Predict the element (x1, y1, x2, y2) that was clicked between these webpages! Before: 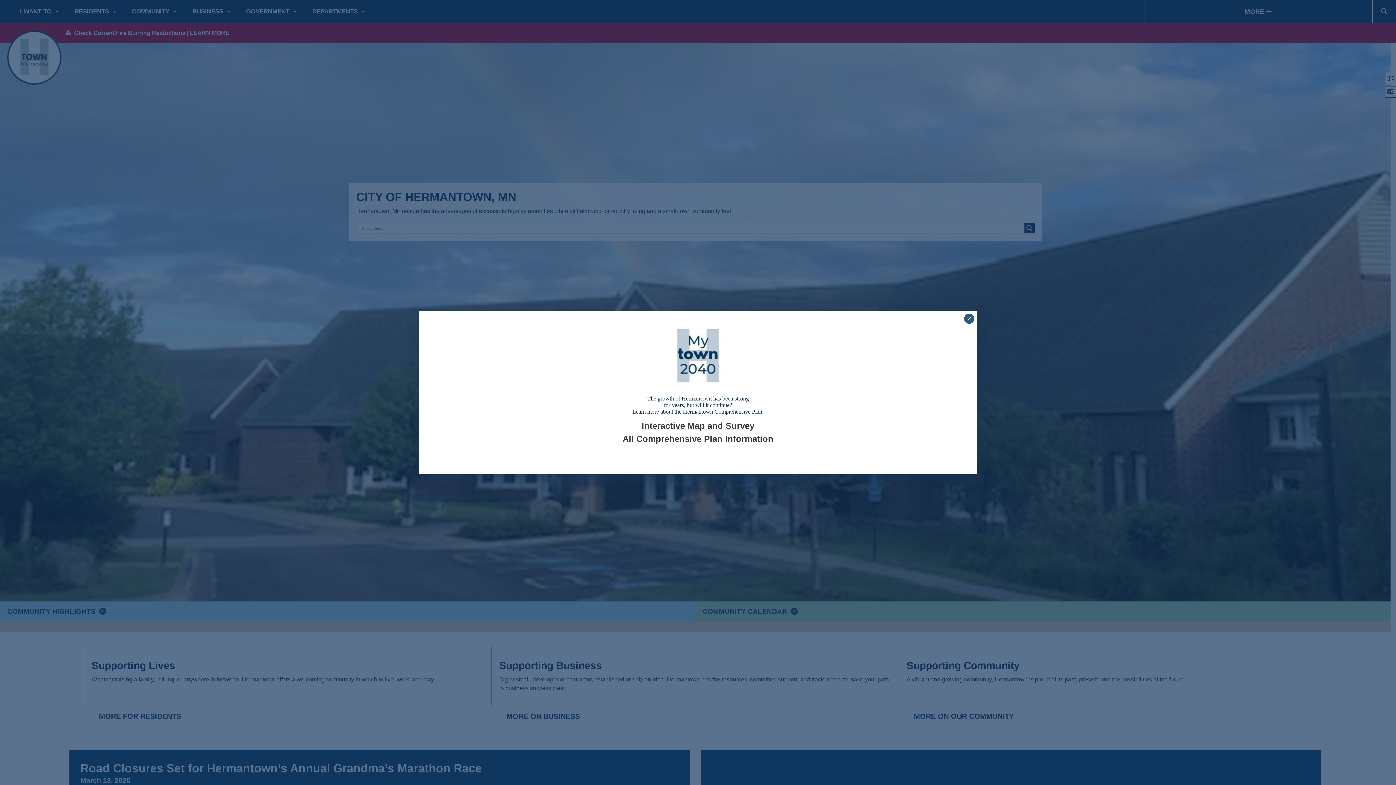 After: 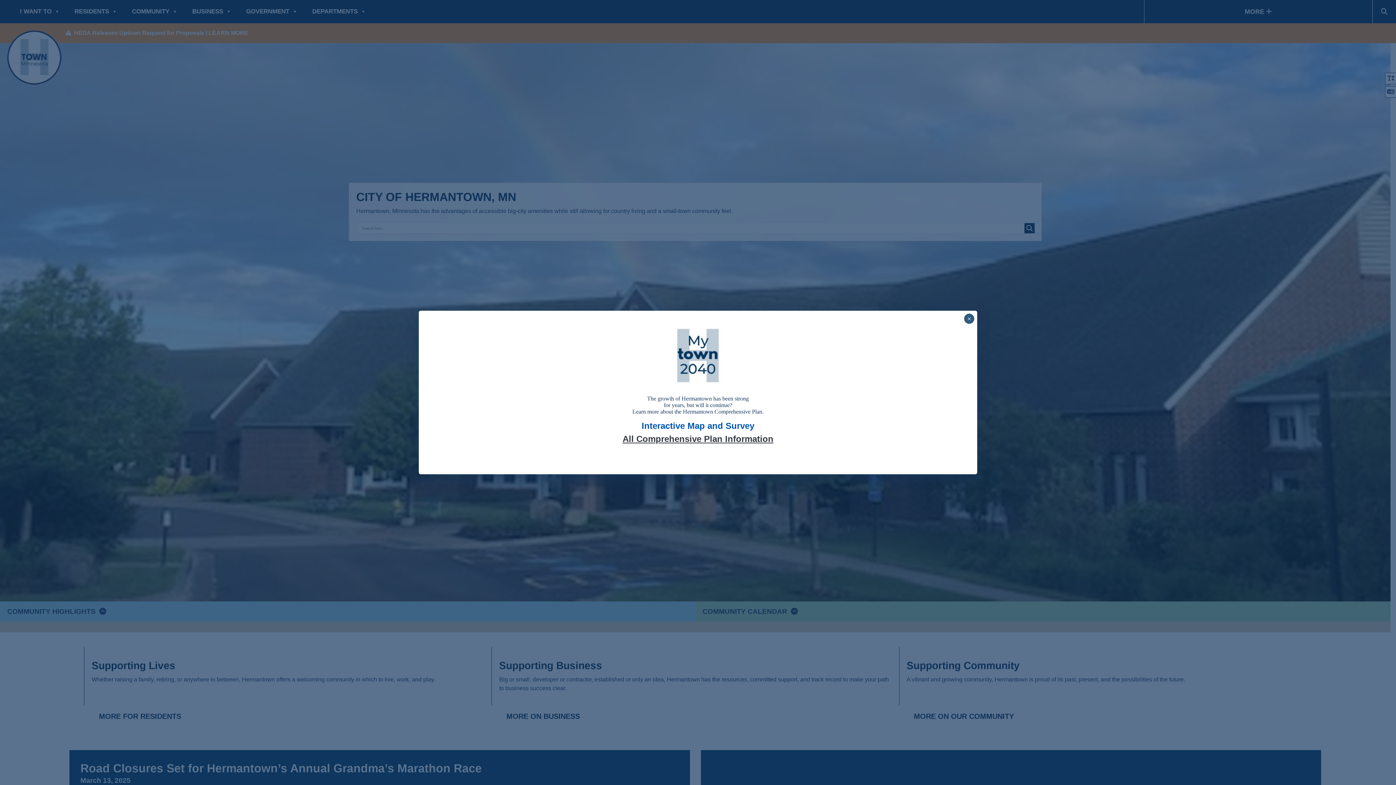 Action: bbox: (641, 421, 754, 430) label: Interactive Map and Survey